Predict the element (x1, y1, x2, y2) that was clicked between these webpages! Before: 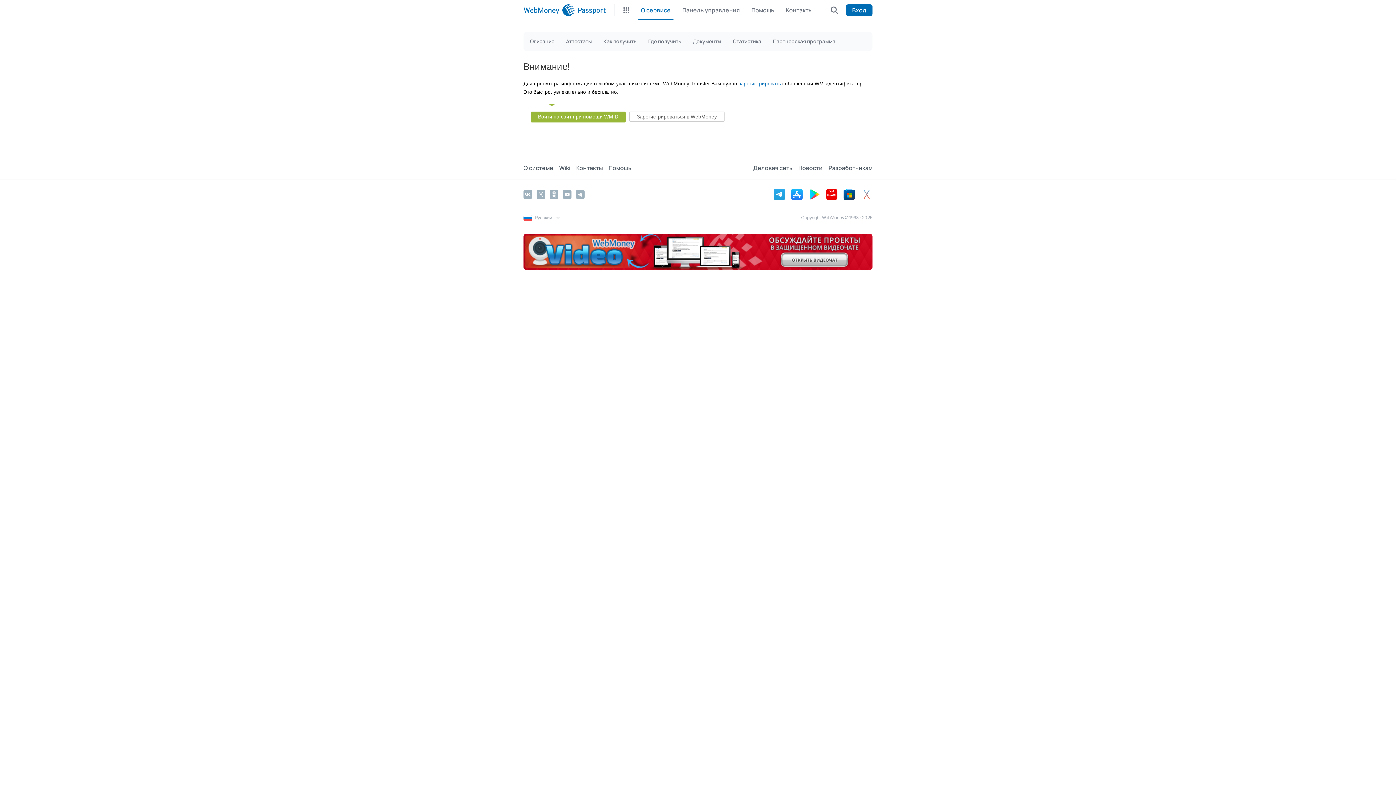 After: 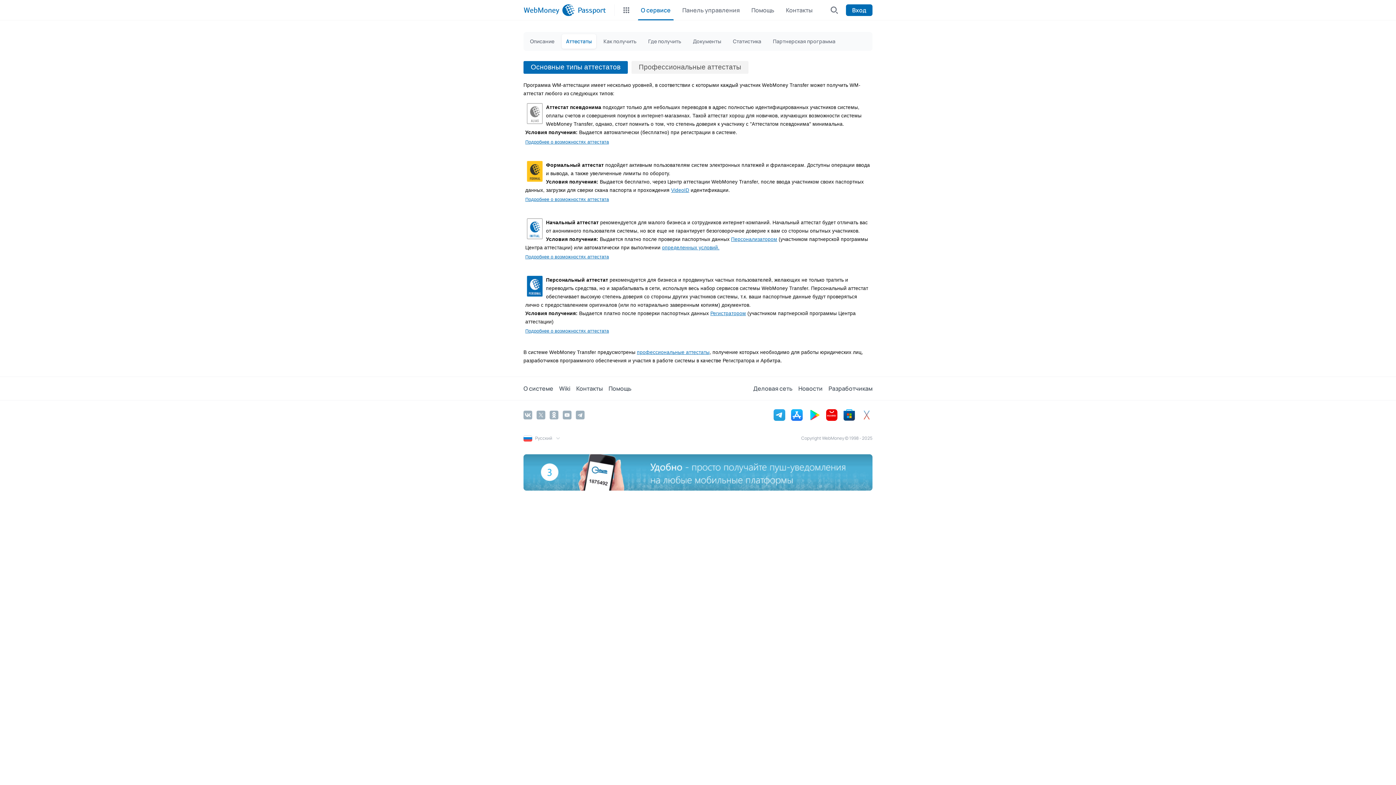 Action: bbox: (561, 34, 596, 48) label: Аттестаты